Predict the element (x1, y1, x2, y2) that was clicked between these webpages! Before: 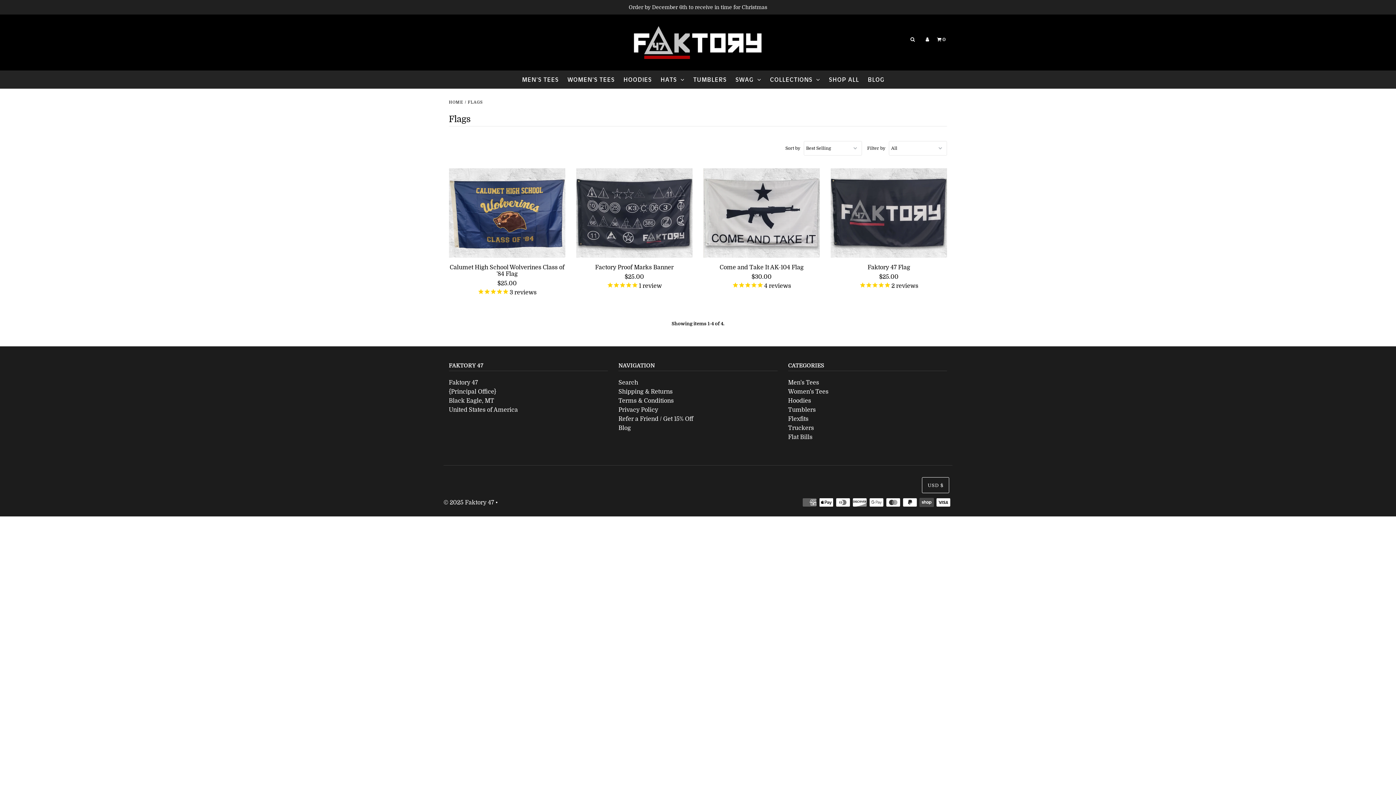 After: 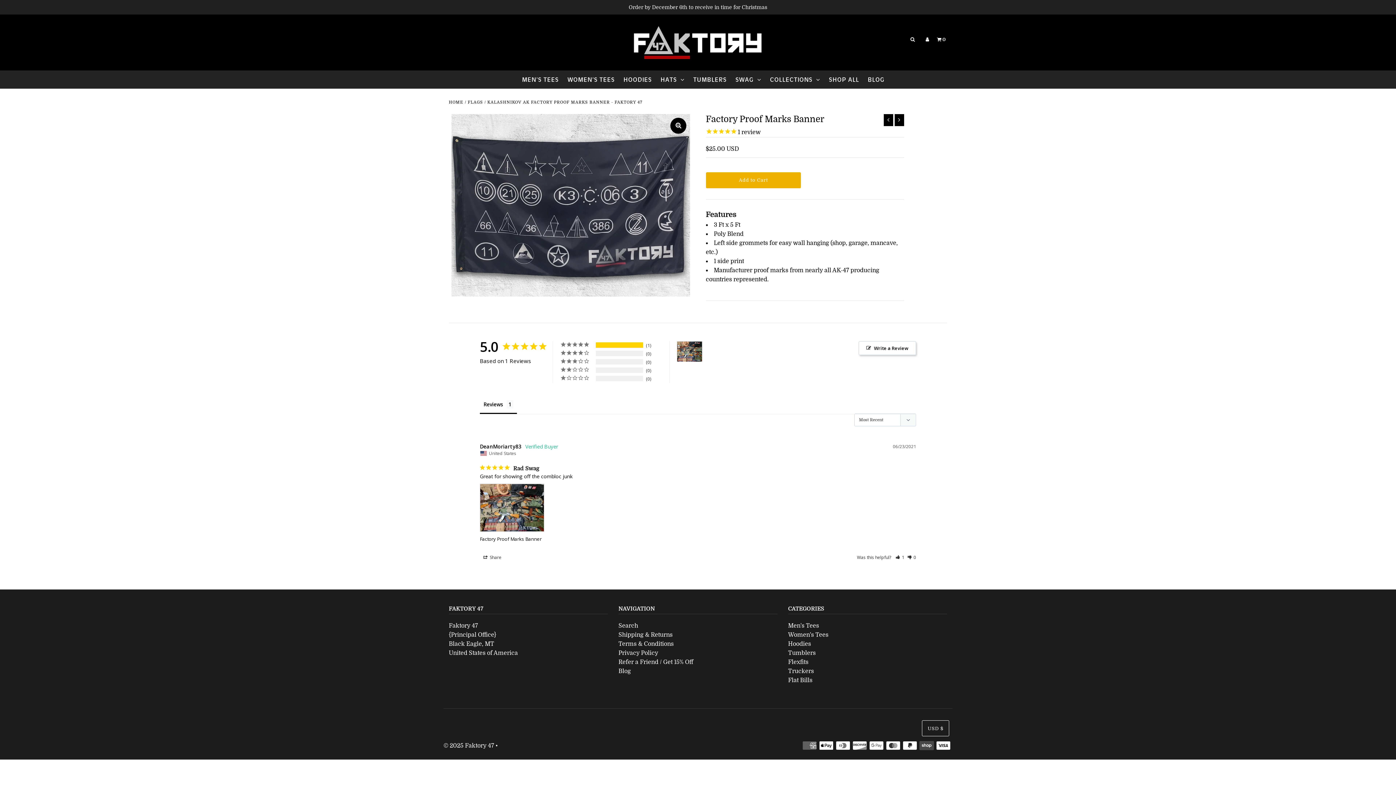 Action: label: Factory Proof Marks Banner bbox: (576, 264, 692, 270)